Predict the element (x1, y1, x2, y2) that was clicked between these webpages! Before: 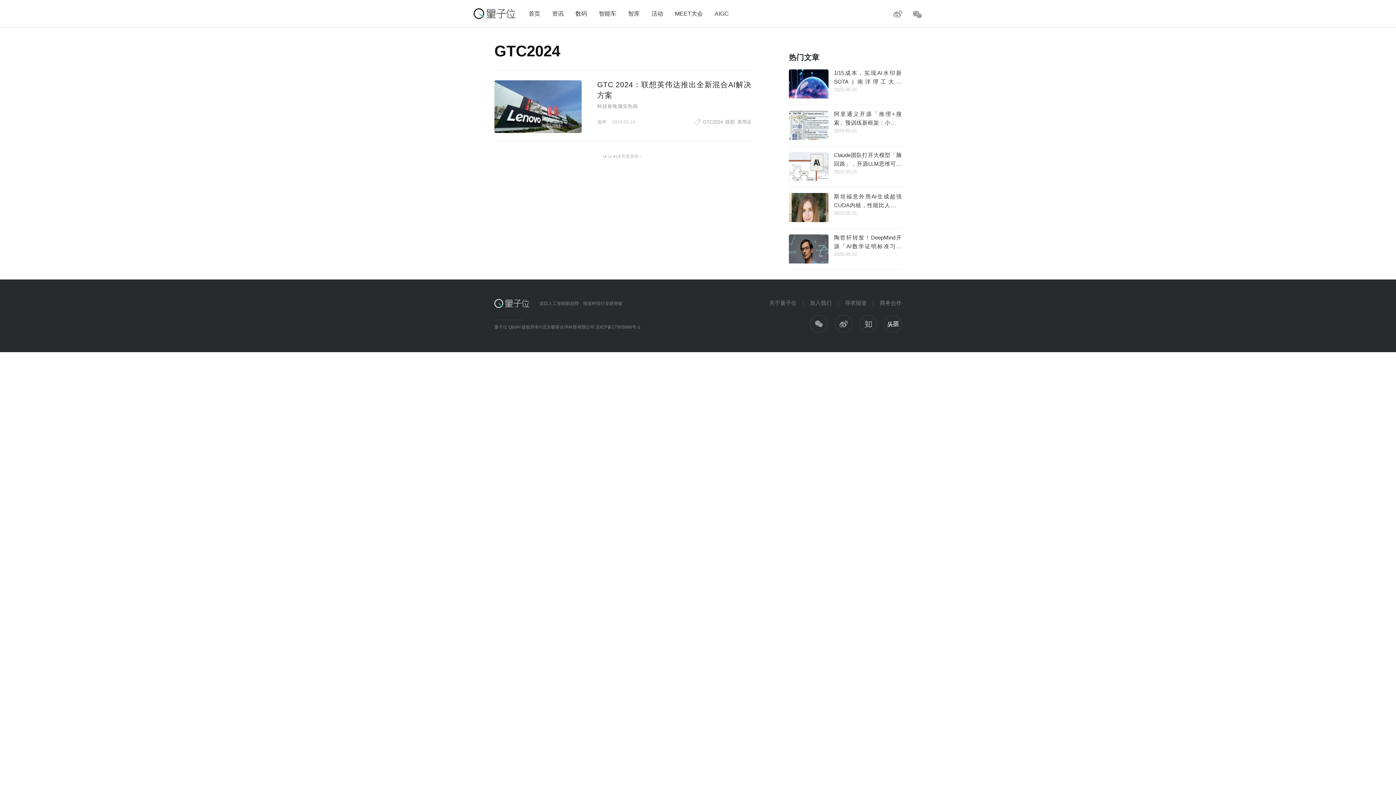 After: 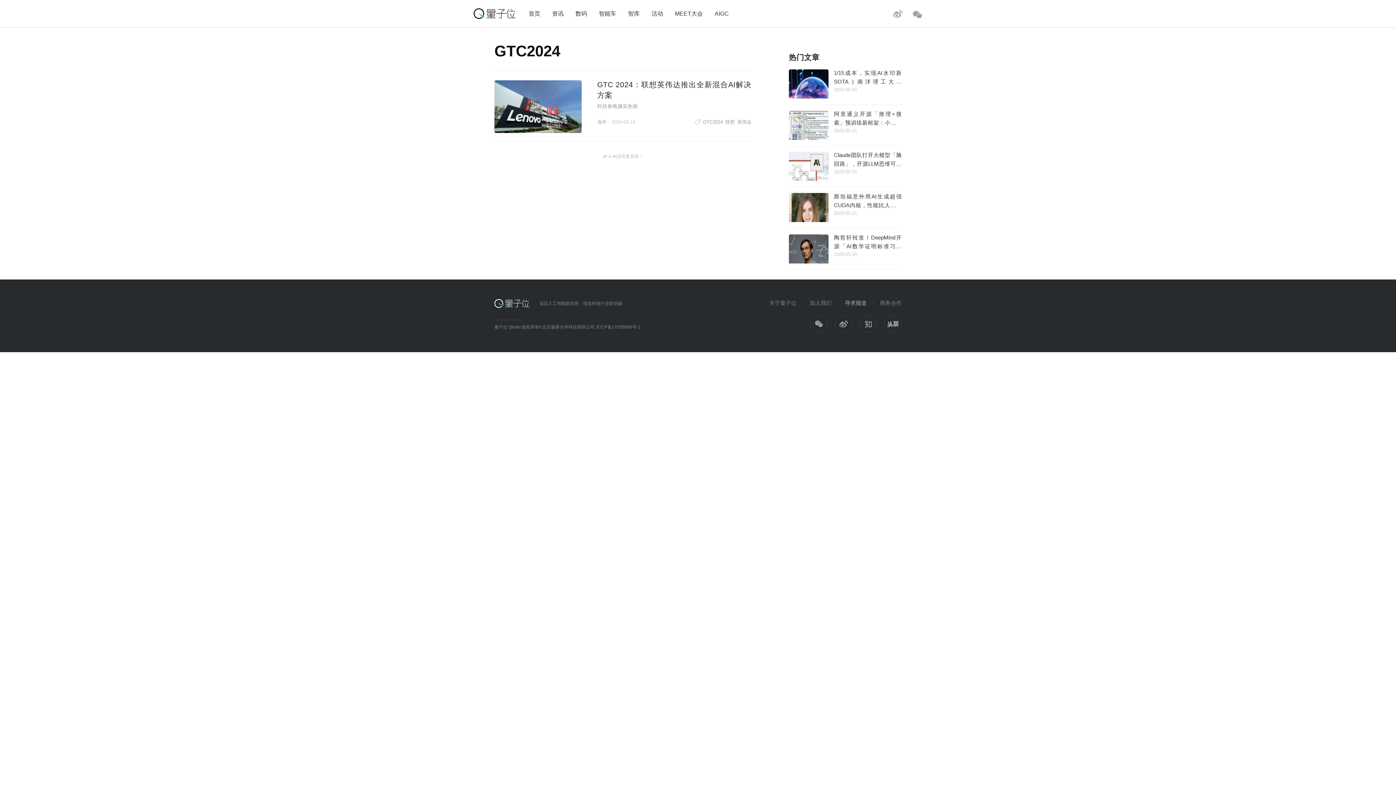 Action: bbox: (845, 299, 880, 306) label: 寻求报道